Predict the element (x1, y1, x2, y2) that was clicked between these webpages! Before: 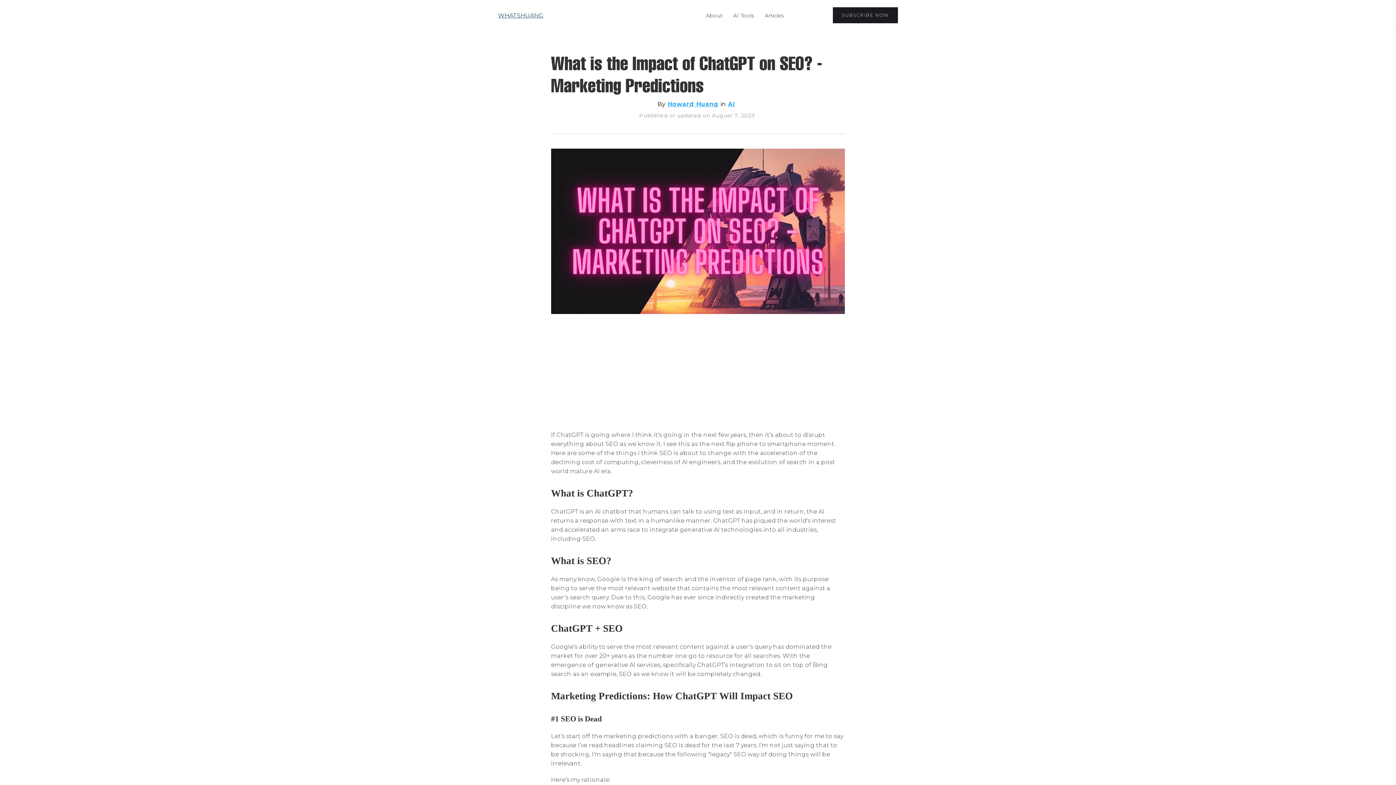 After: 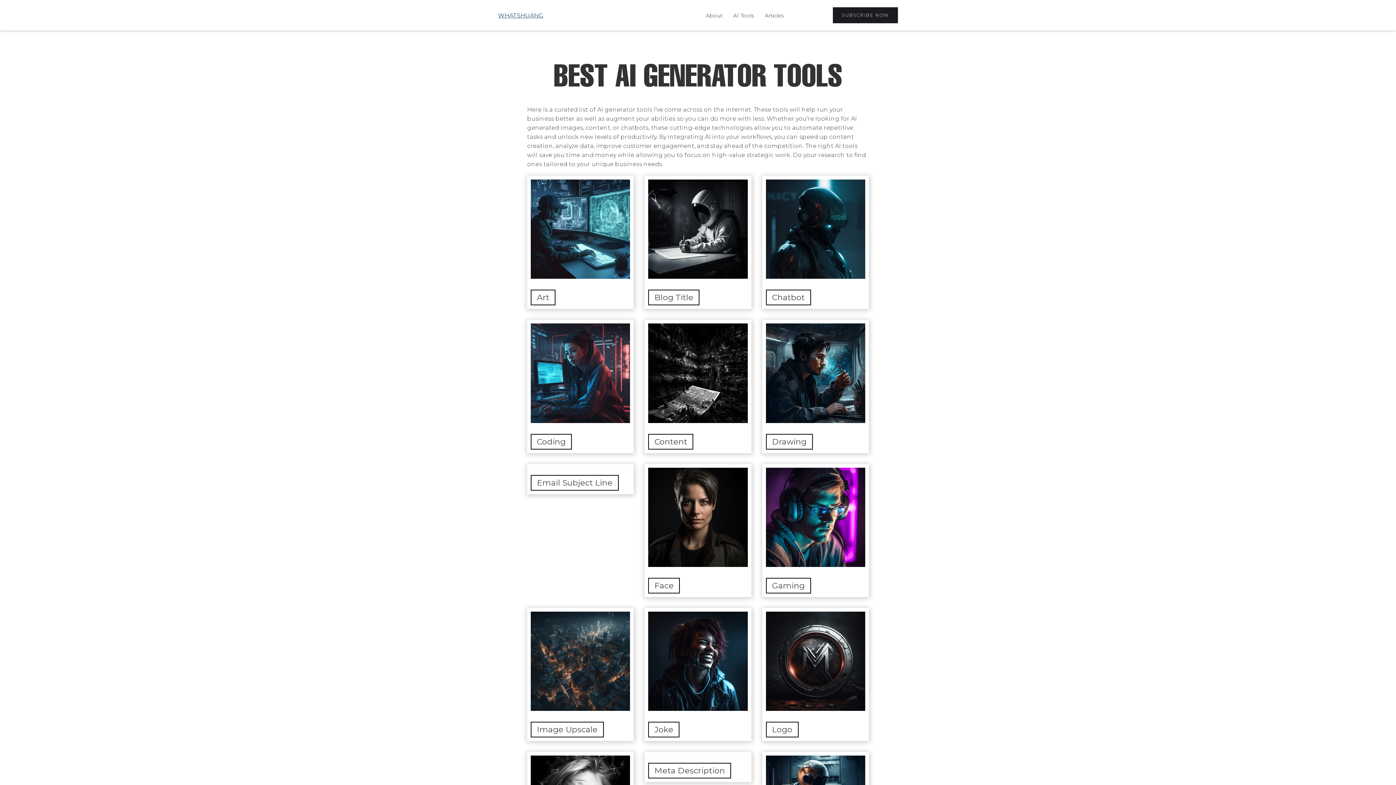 Action: label: AI Tools bbox: (729, 10, 757, 20)